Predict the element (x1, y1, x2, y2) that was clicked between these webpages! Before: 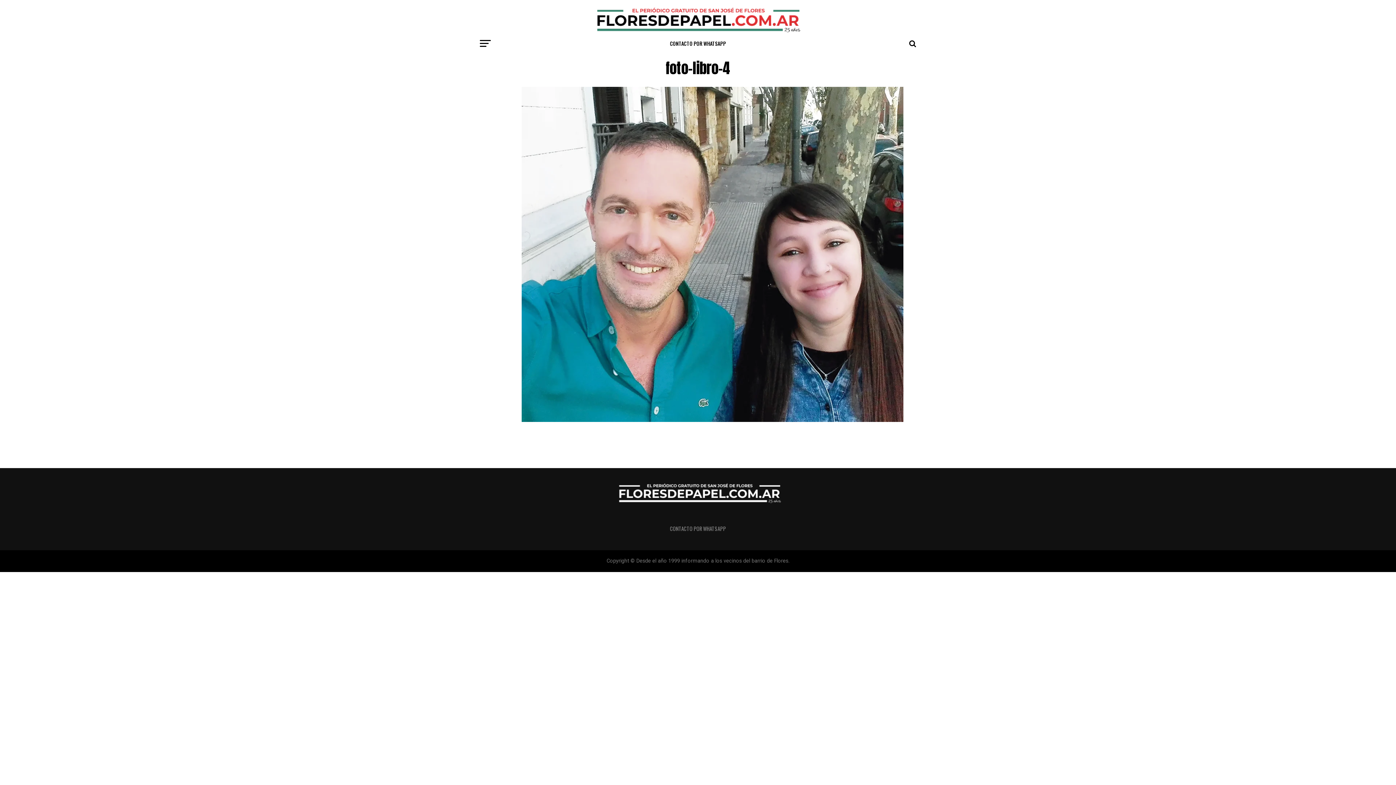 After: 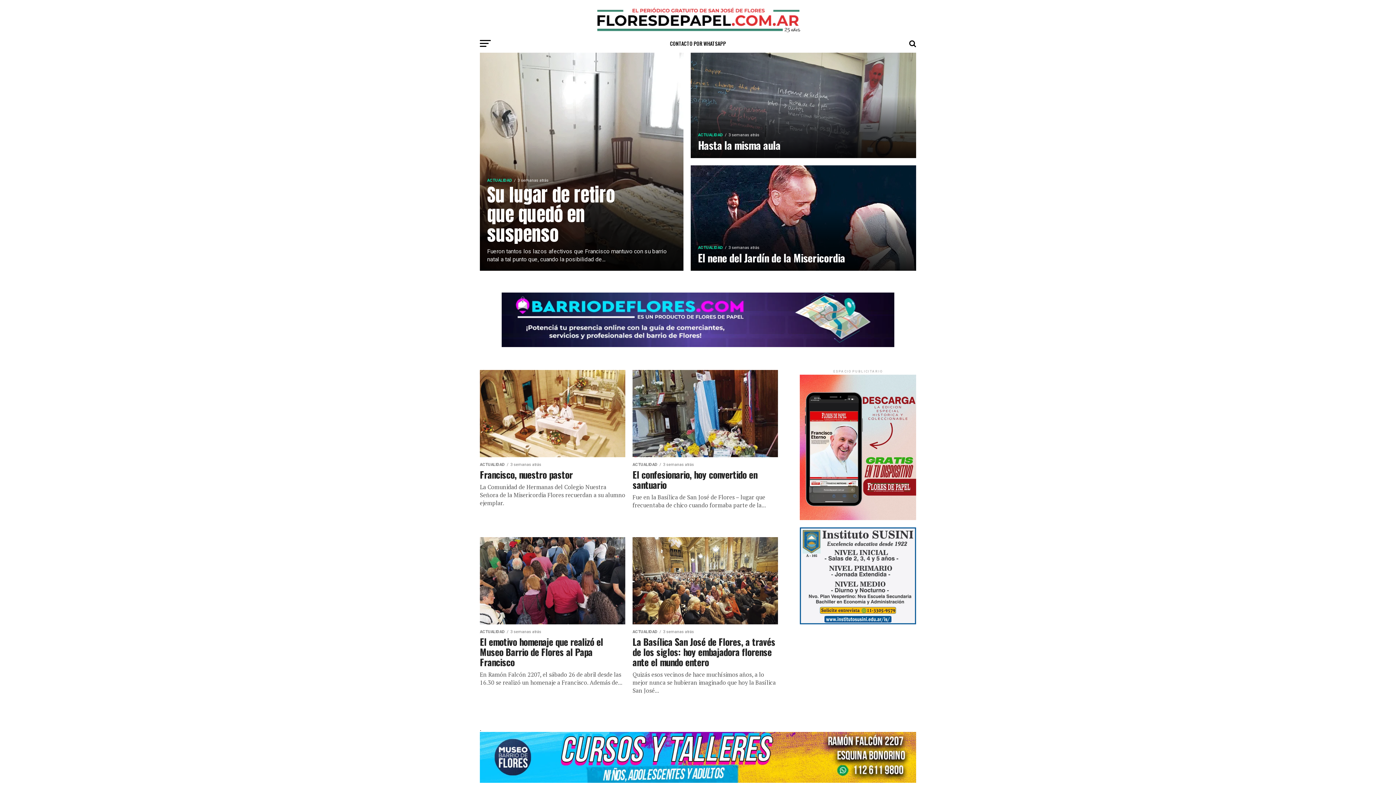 Action: bbox: (589, 29, 807, 36)